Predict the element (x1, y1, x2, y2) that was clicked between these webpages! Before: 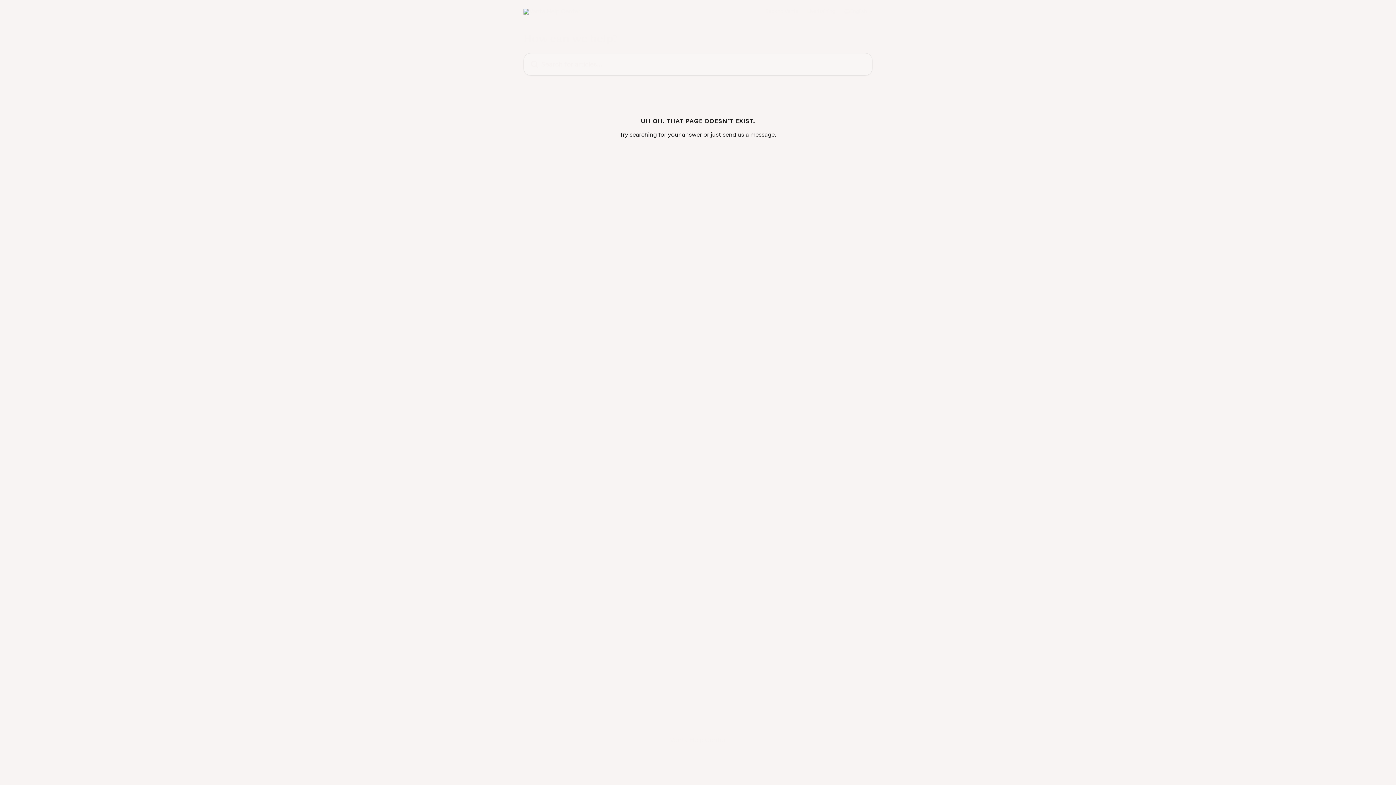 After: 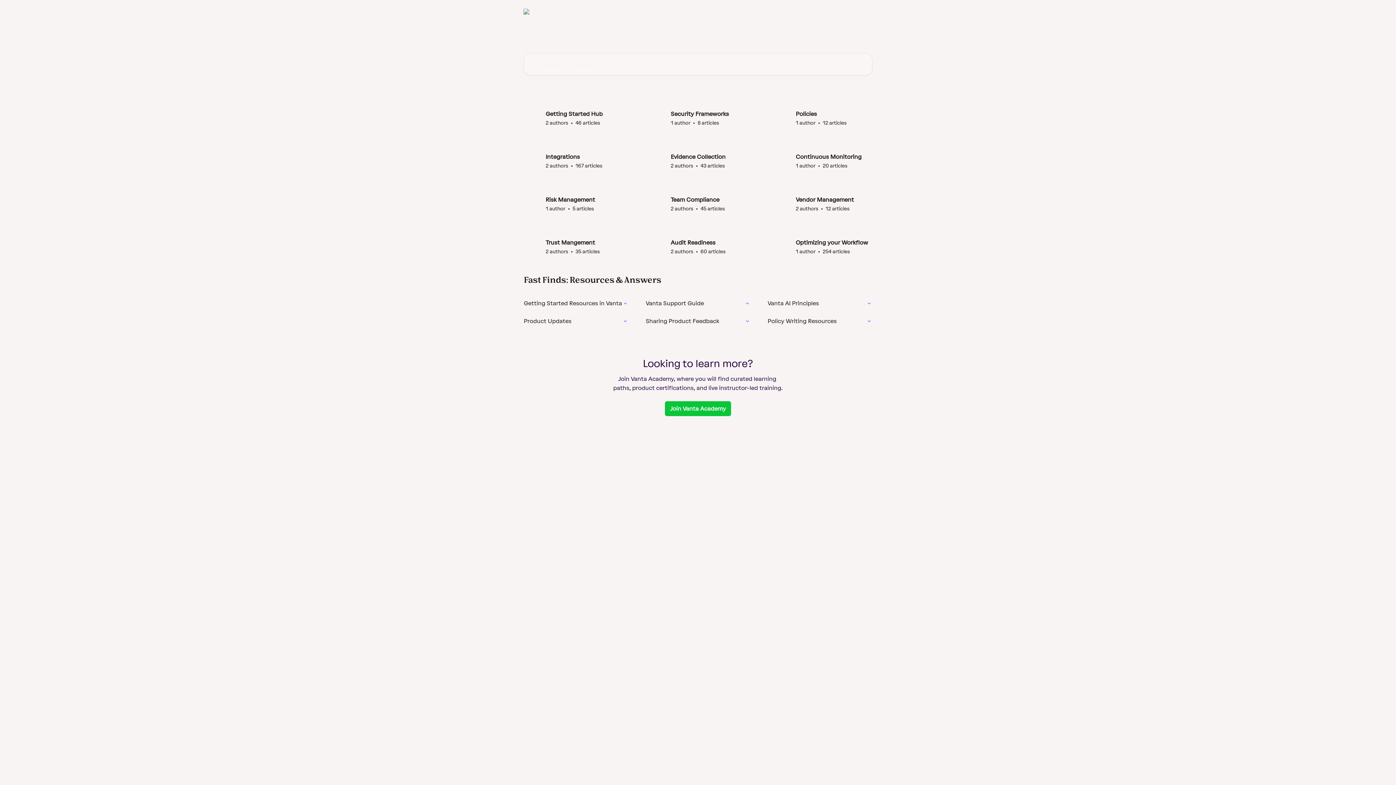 Action: bbox: (670, 736, 726, 744) label: Vanta Help Center